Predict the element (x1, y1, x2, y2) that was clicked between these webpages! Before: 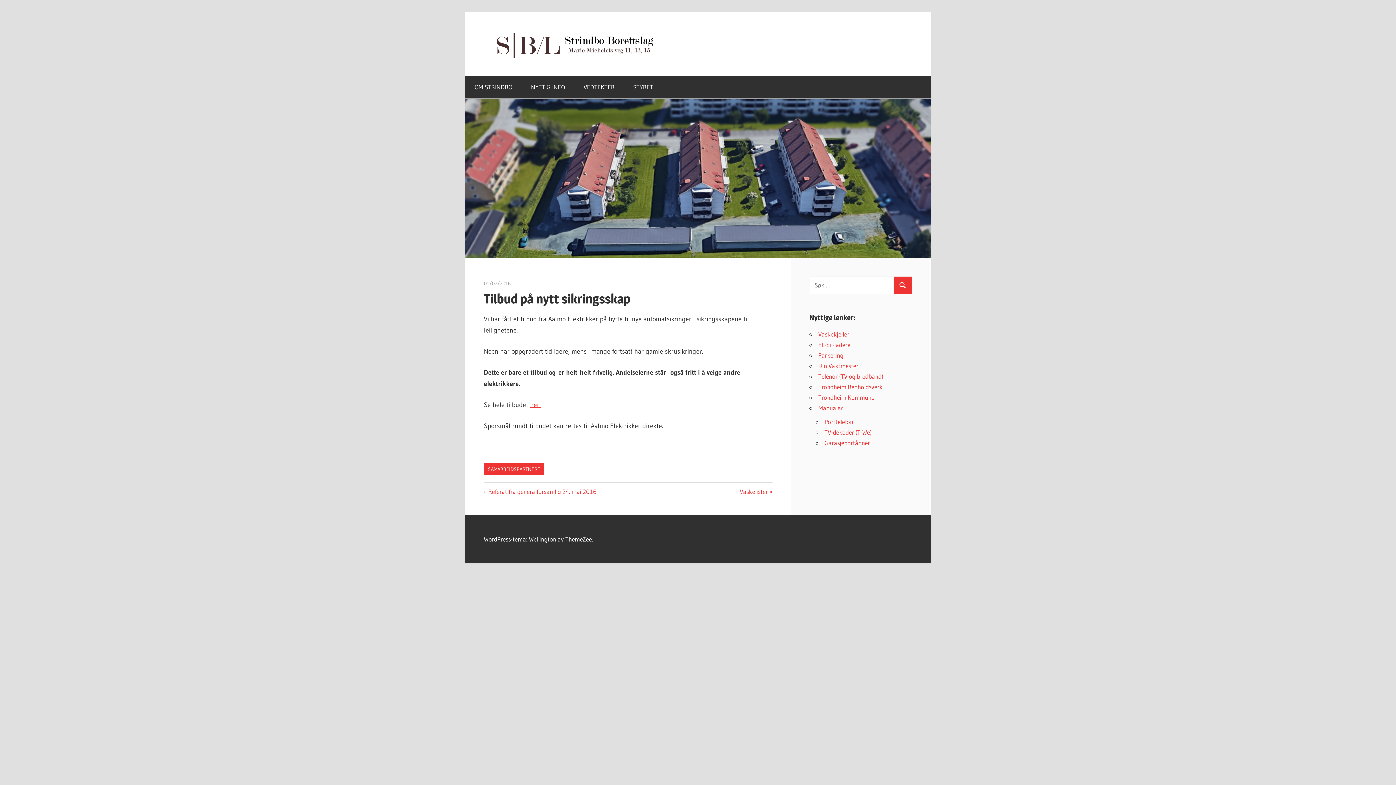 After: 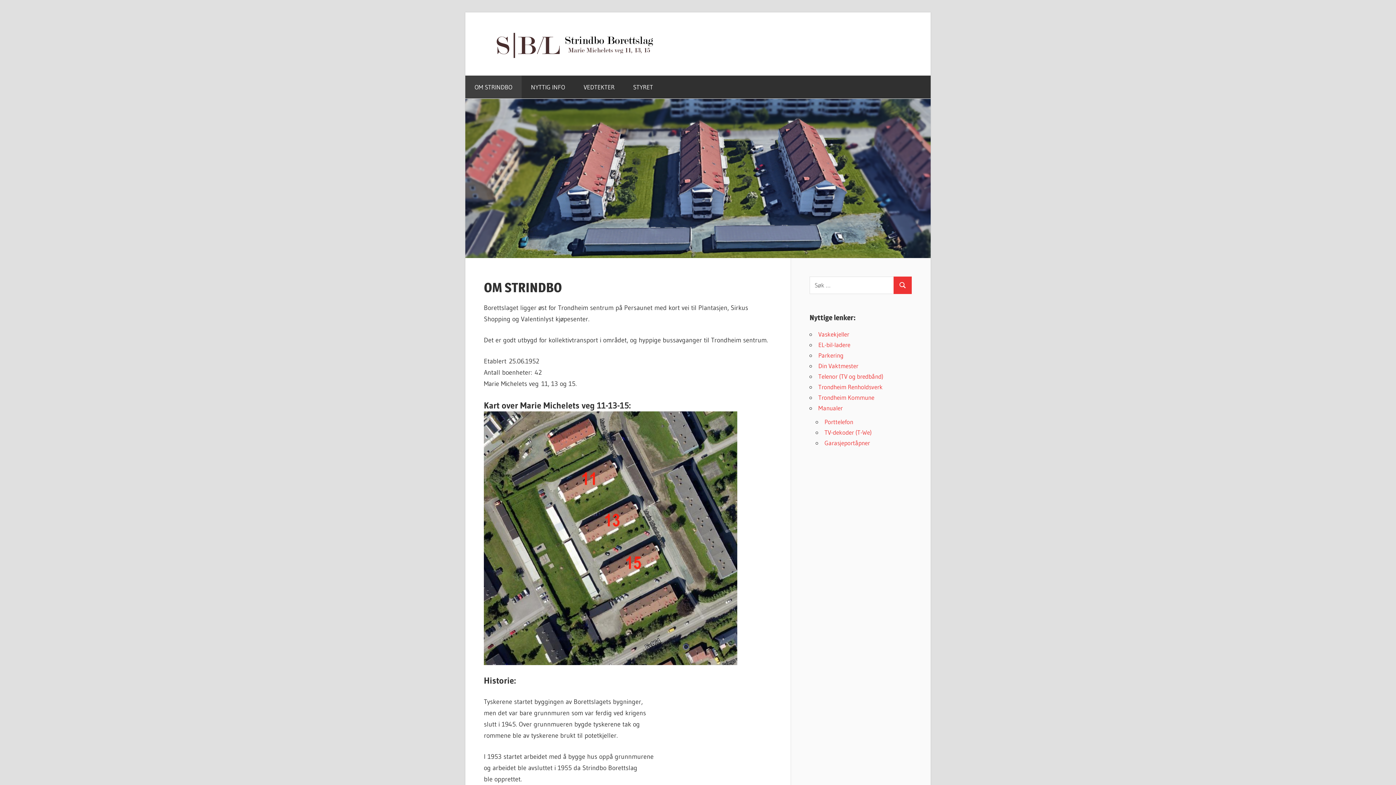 Action: bbox: (484, 29, 672, 36)